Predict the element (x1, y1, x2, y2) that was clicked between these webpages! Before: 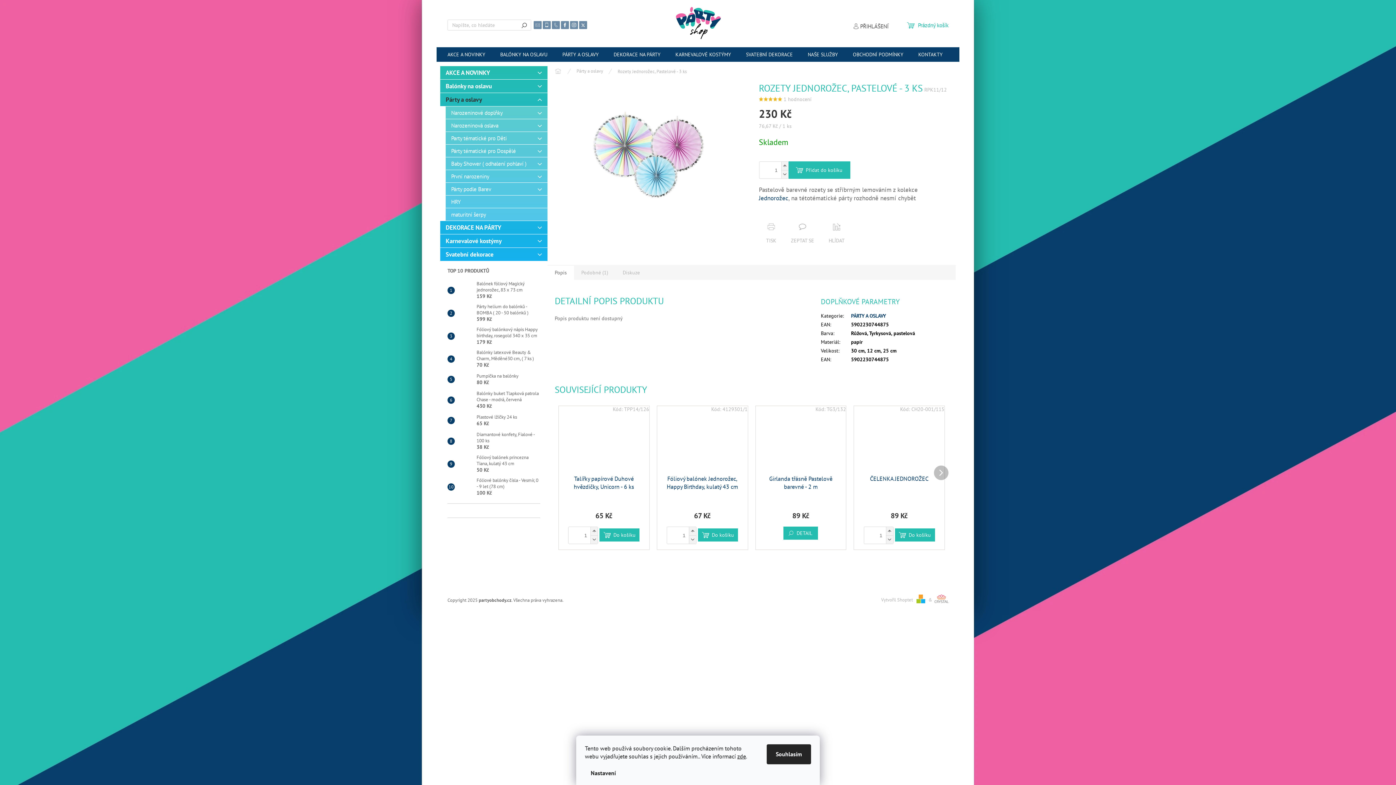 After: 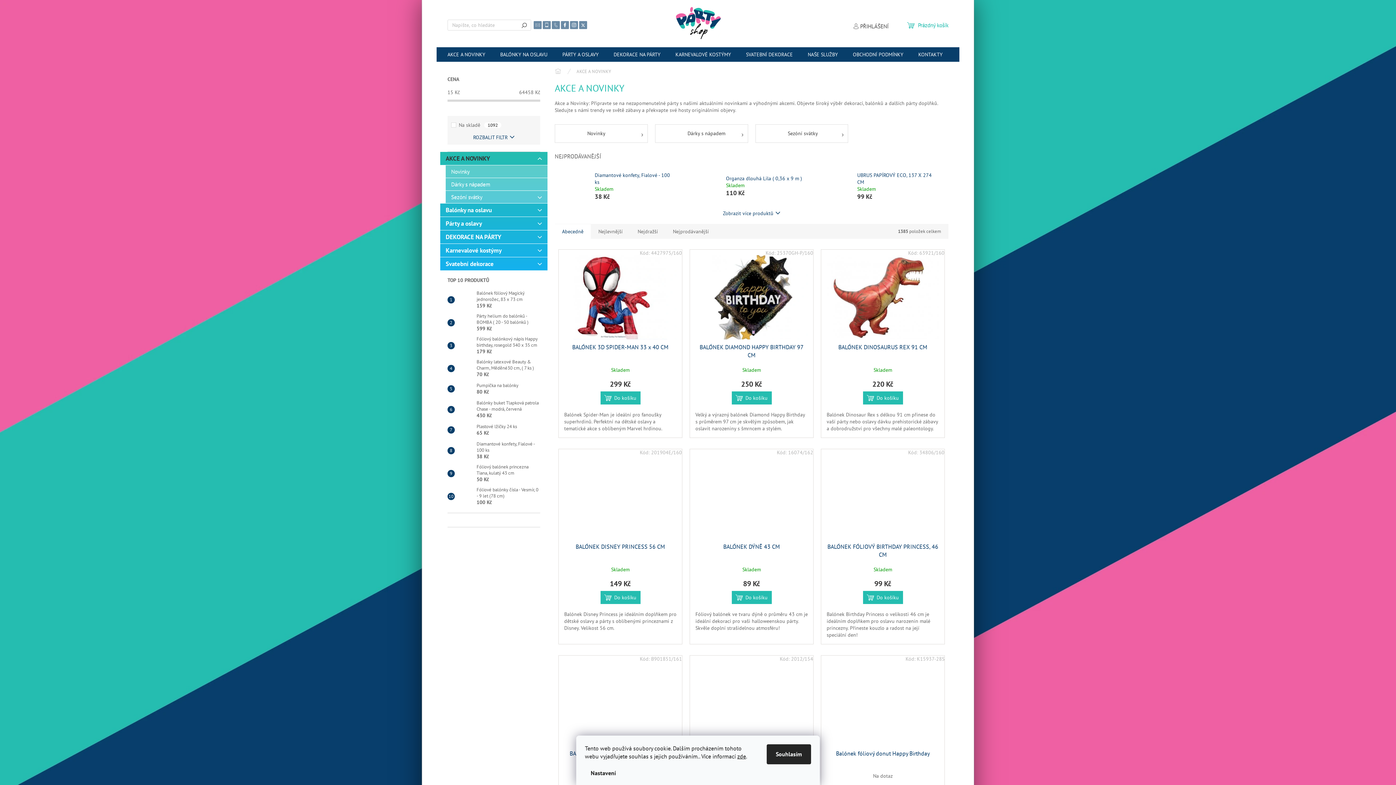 Action: bbox: (440, 66, 547, 79) label: AKCE A NOVINKY
 